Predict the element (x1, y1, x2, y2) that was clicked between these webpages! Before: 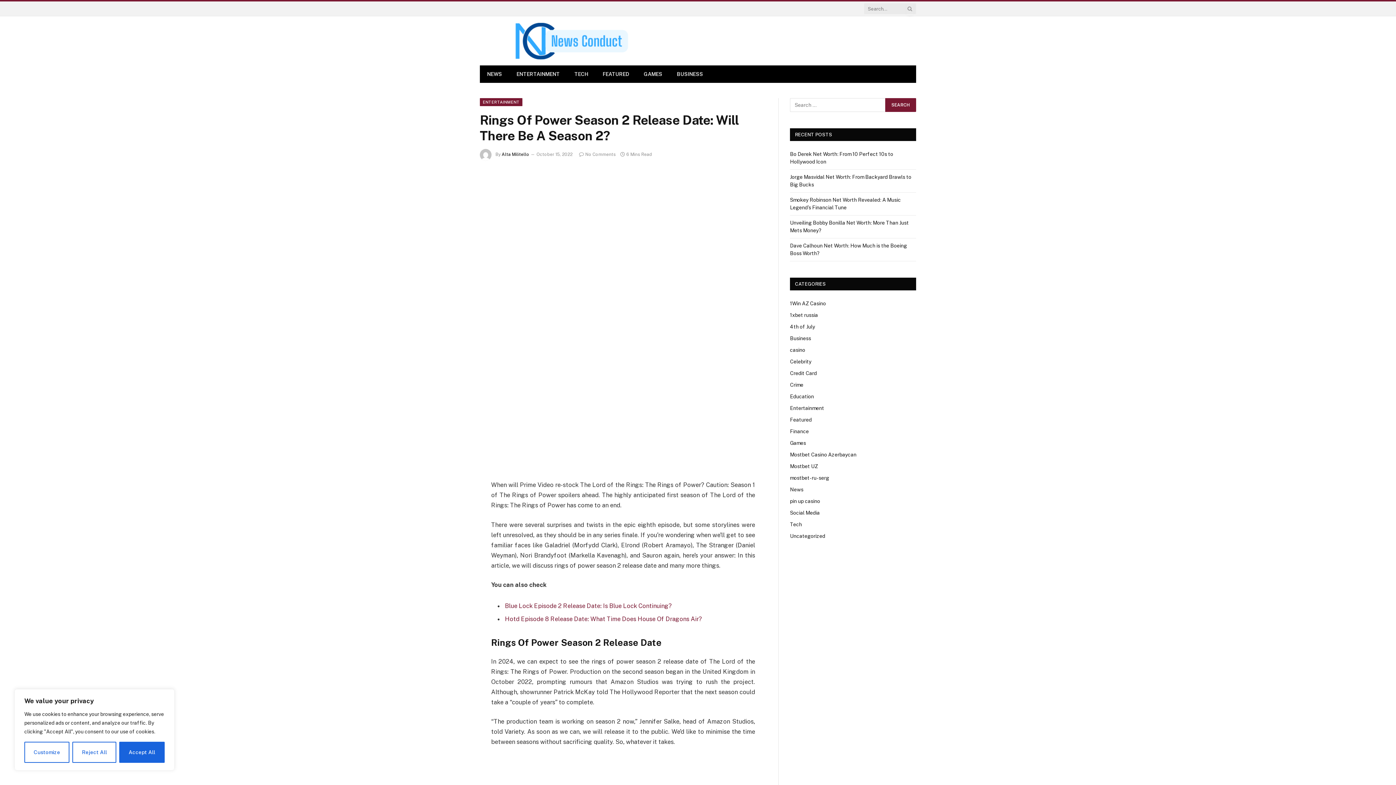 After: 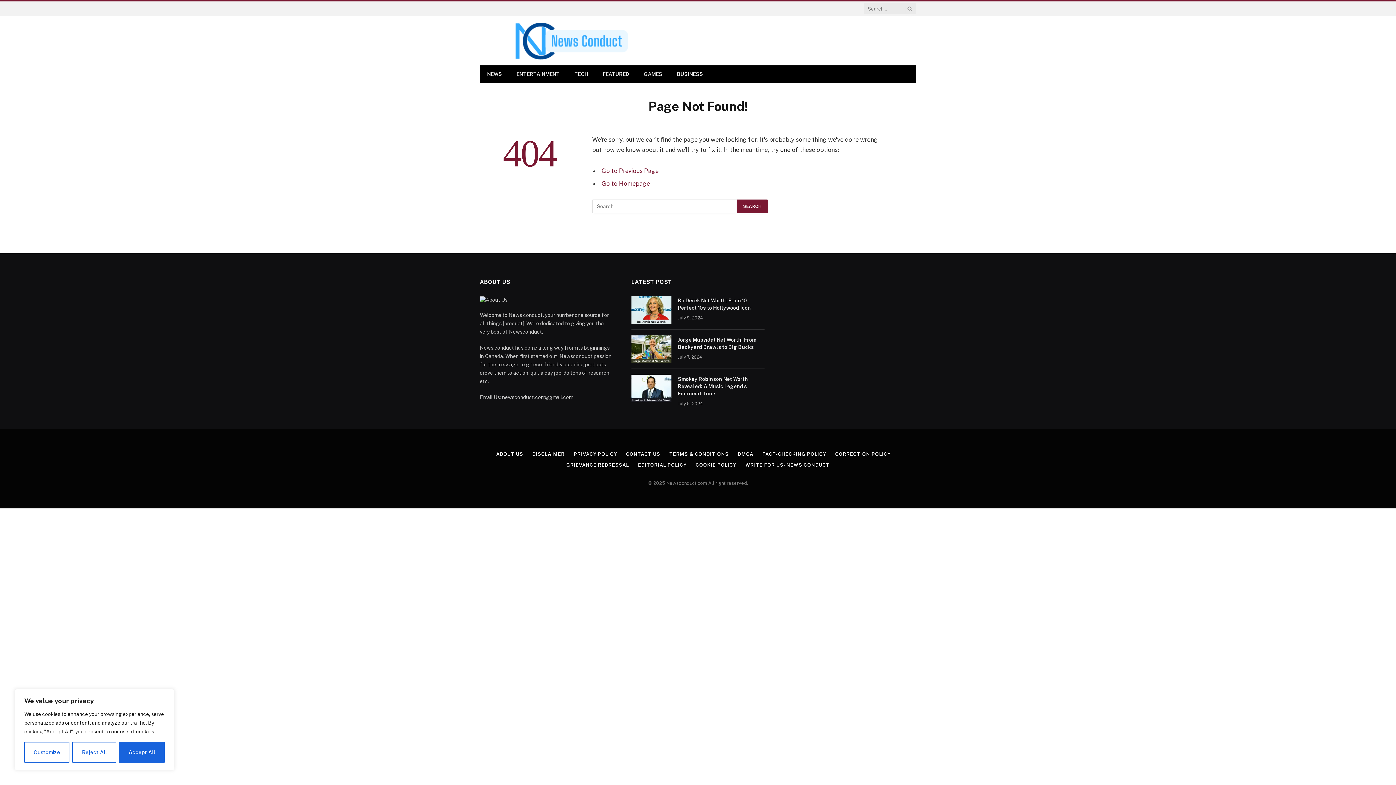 Action: label: Blue Lock Episode 2 Release Date: Is Blue Lock Continuing? bbox: (505, 602, 672, 609)